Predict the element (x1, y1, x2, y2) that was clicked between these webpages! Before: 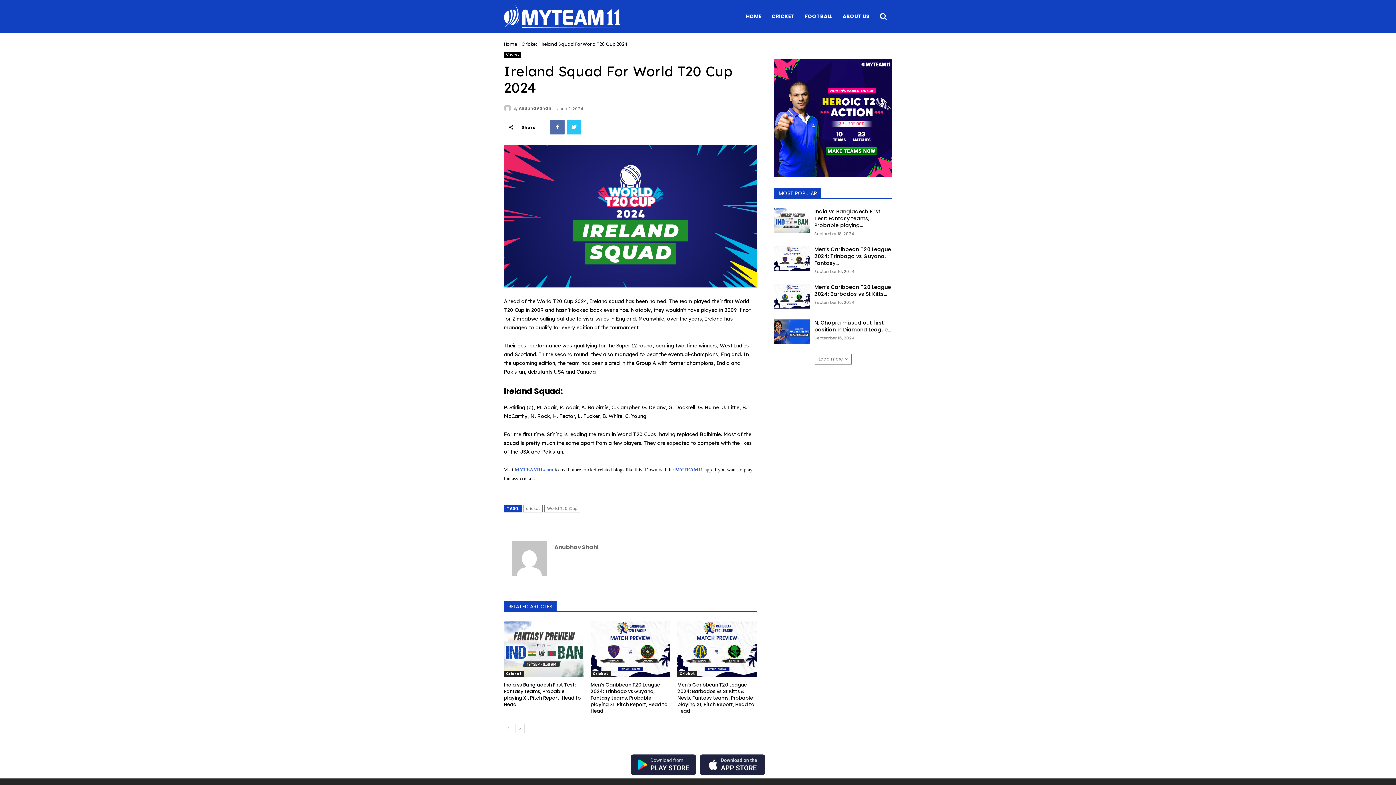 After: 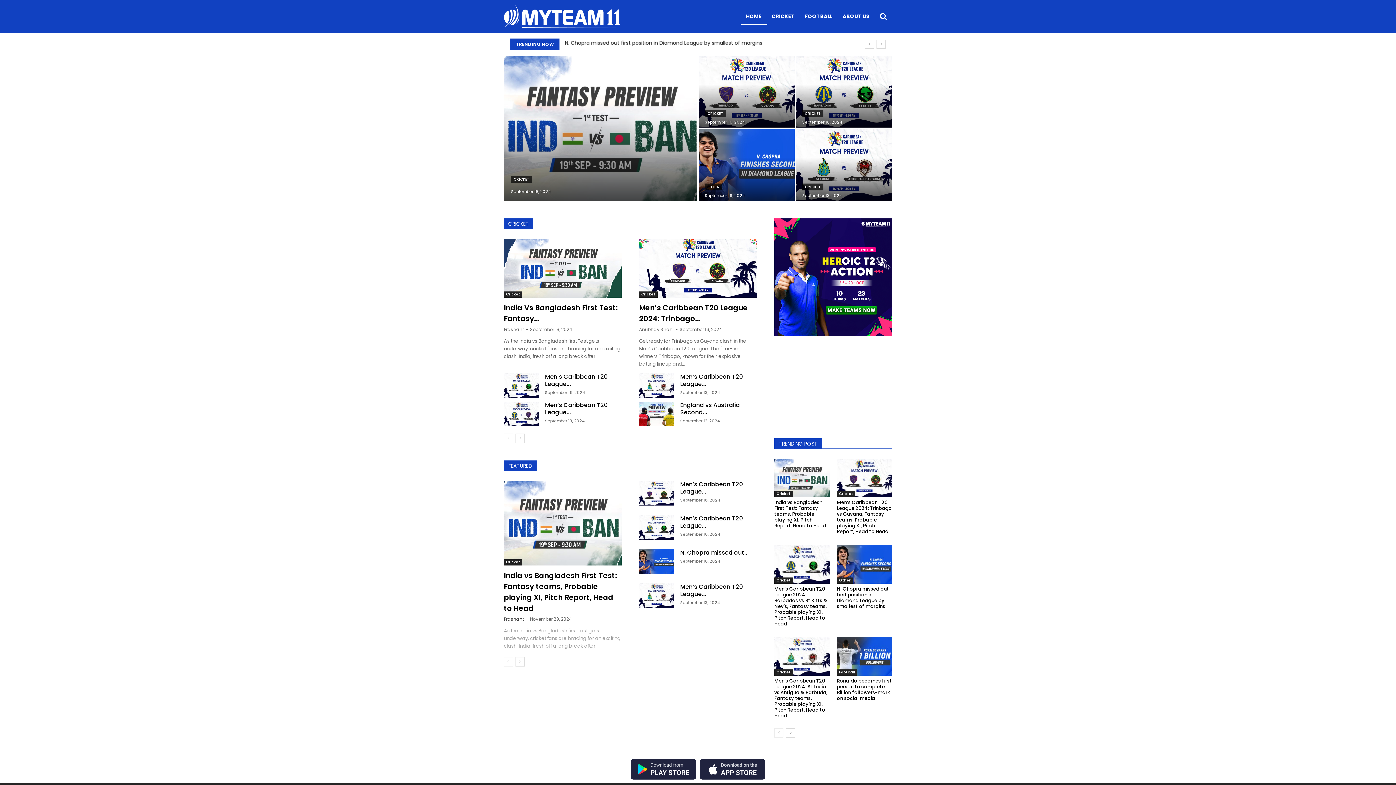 Action: bbox: (504, 104, 513, 112)